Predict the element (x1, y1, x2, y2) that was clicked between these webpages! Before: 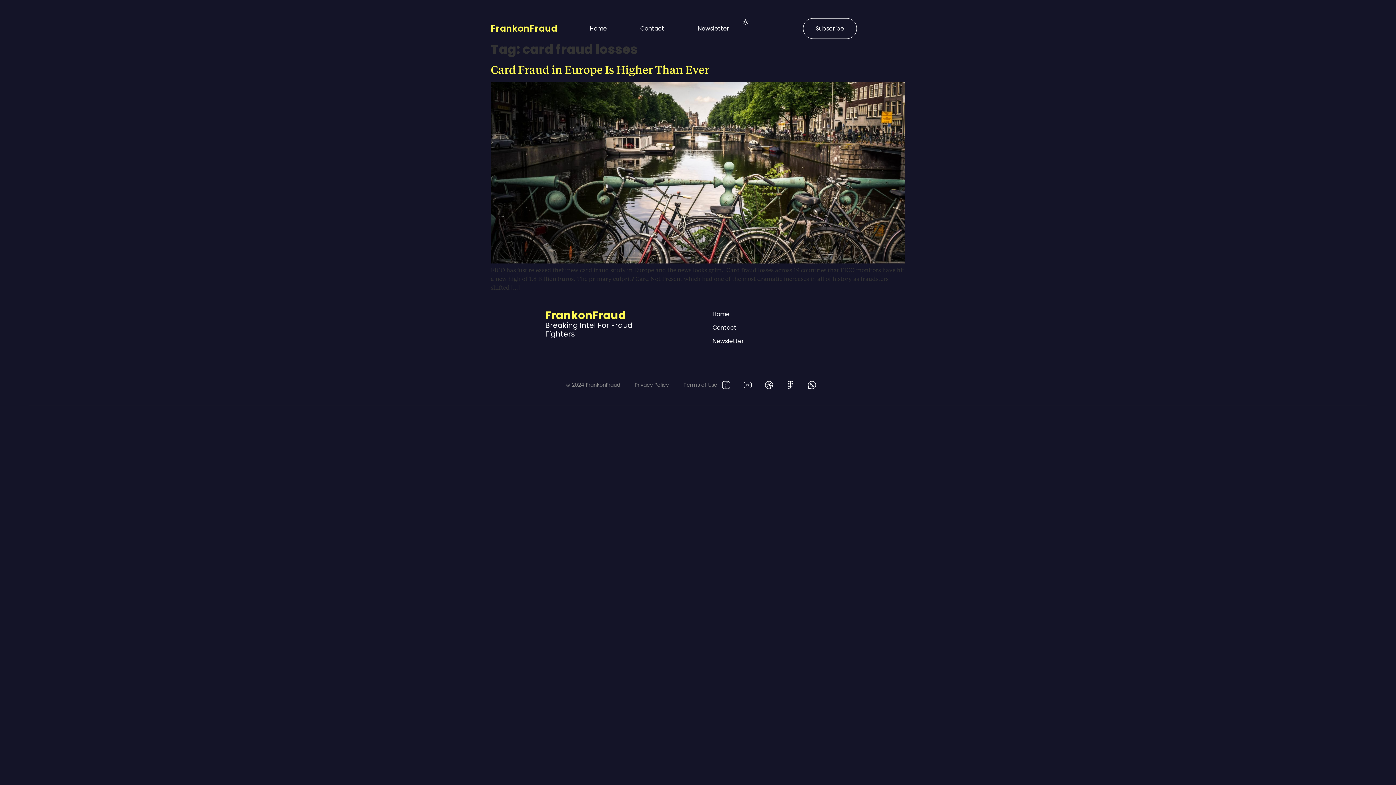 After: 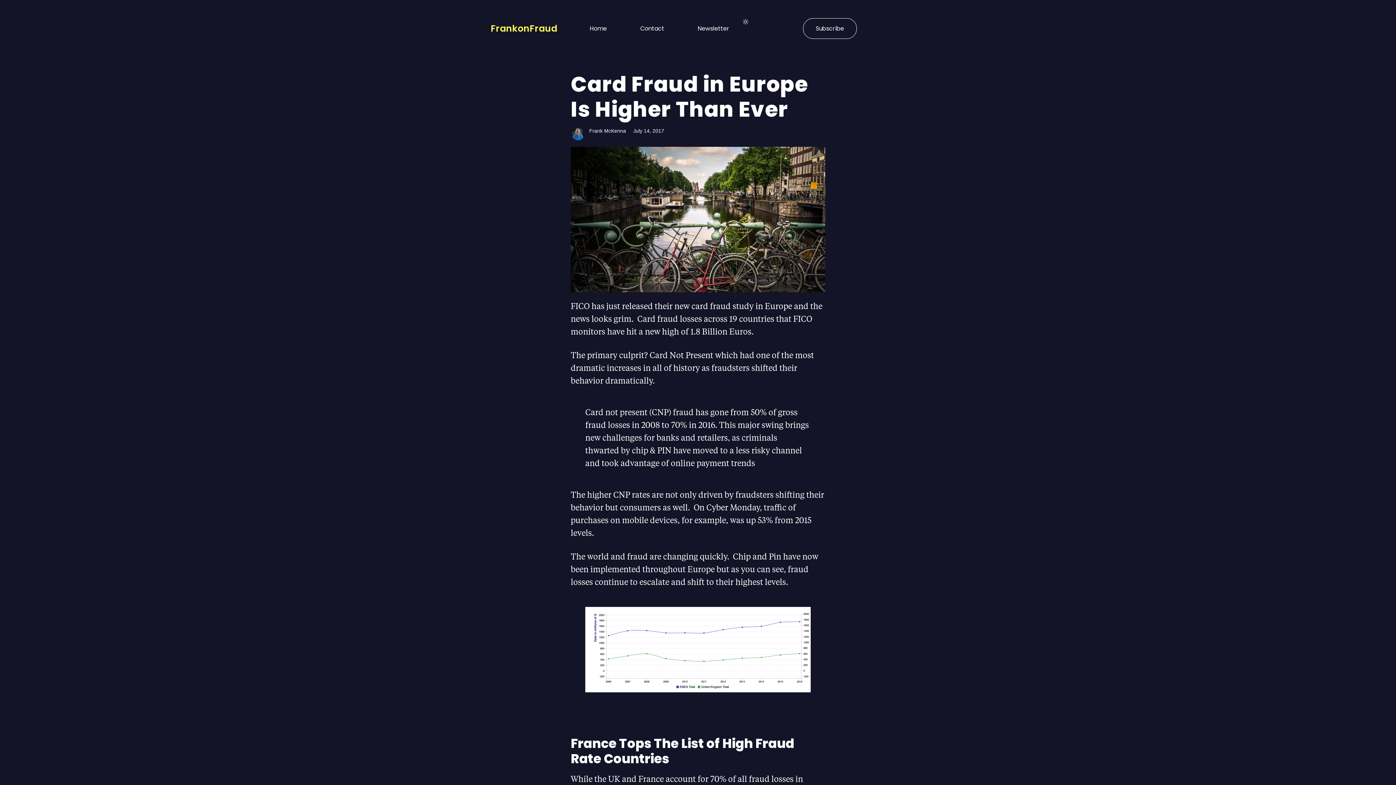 Action: bbox: (490, 62, 709, 76) label: Card Fraud in Europe Is Higher Than Ever